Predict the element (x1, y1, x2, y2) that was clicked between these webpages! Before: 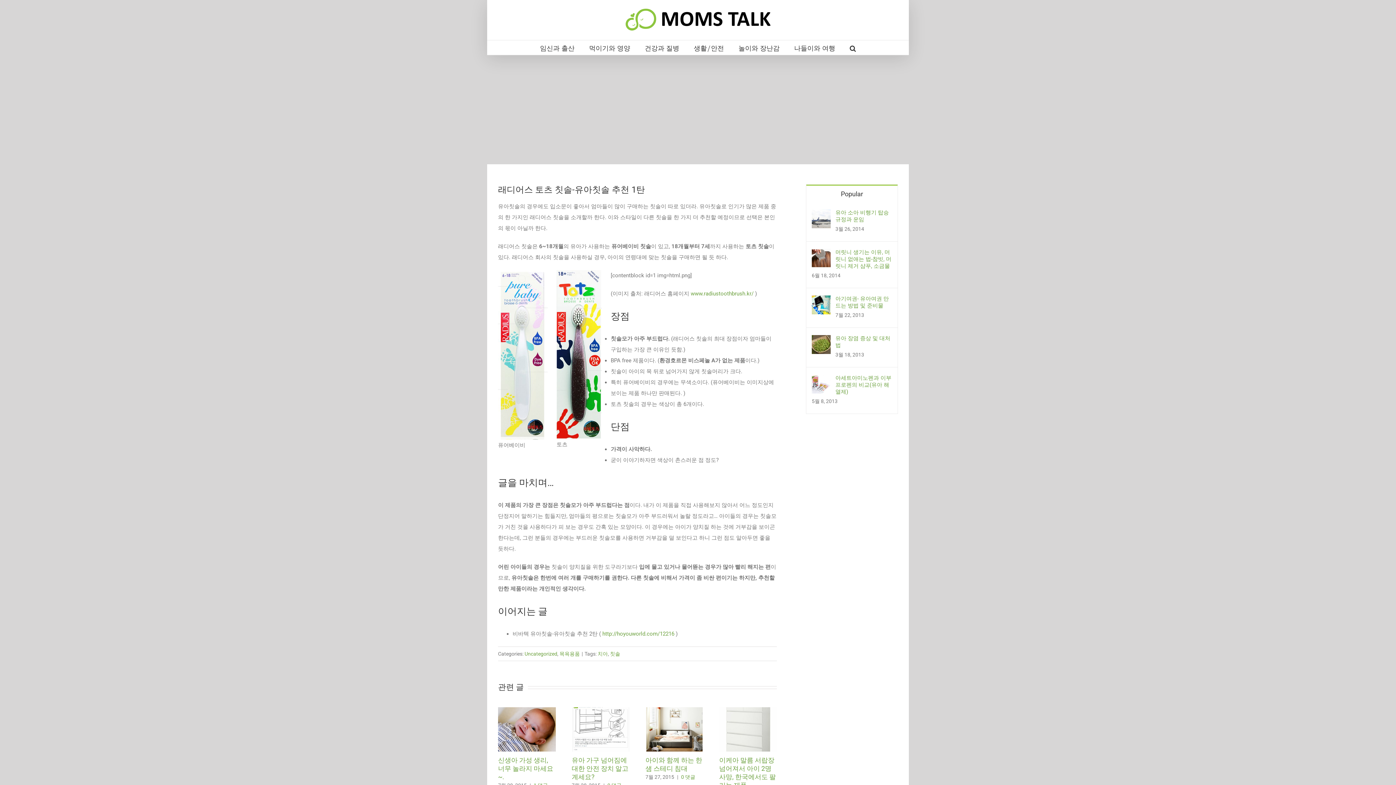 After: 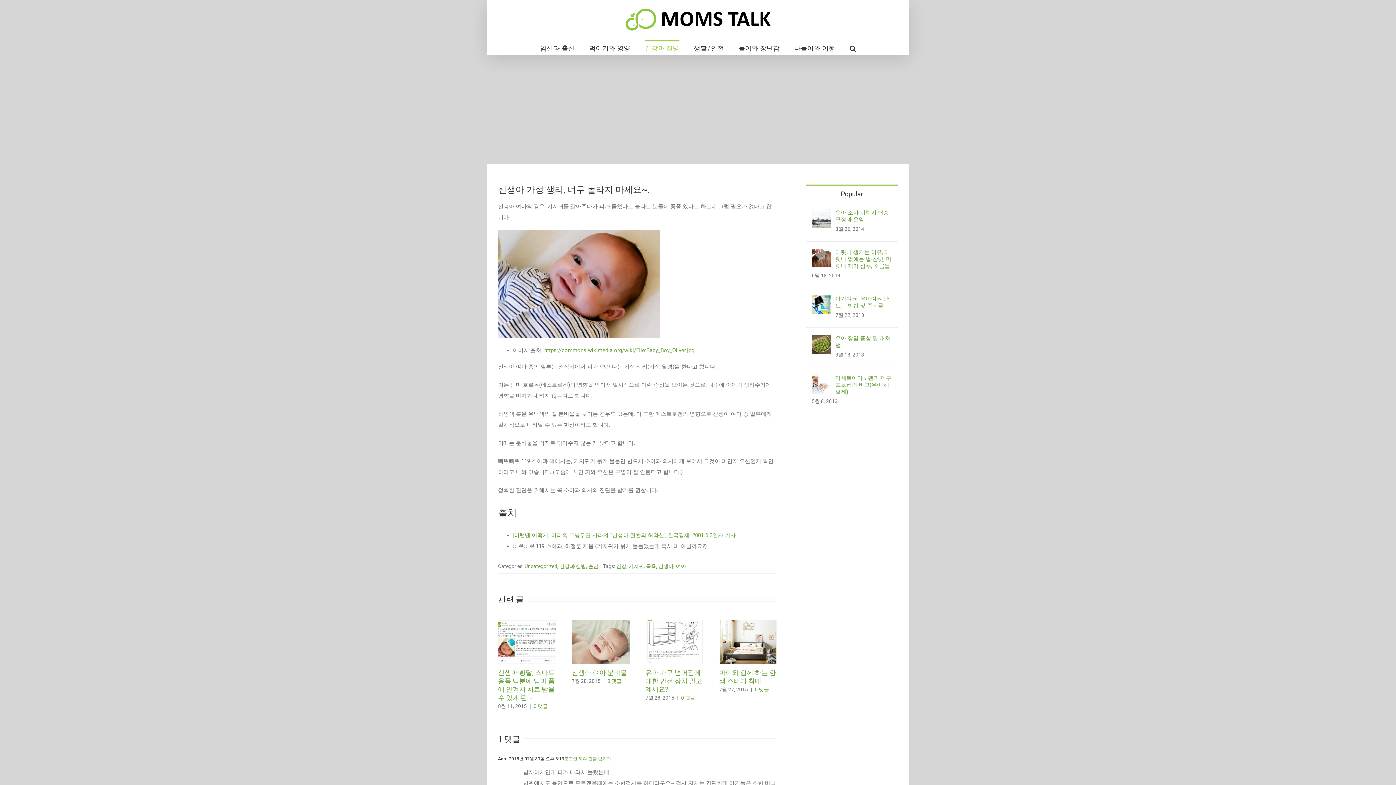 Action: bbox: (498, 756, 553, 781) label: 신생아 가성 생리, 너무 놀라지 마세요~.